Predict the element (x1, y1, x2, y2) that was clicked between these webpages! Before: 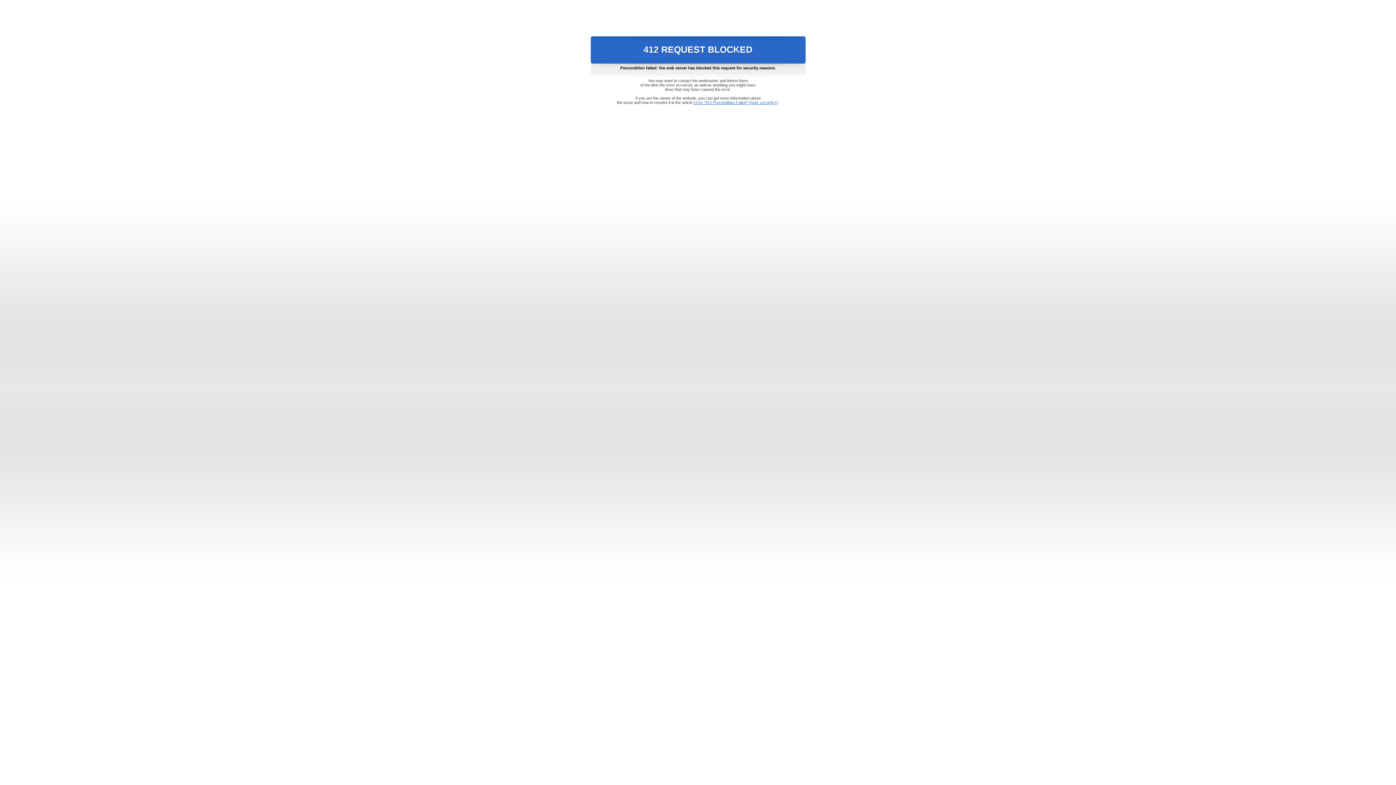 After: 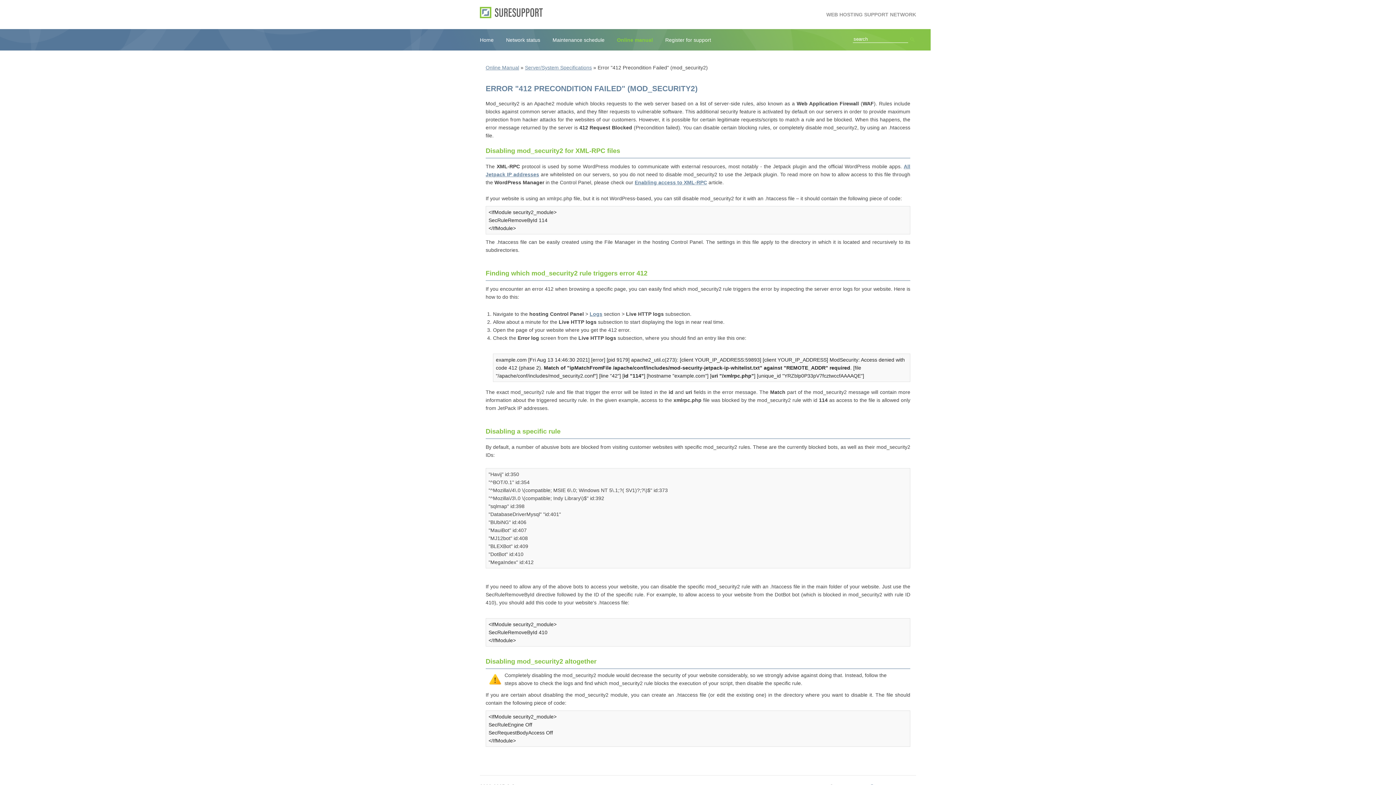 Action: label: Error "412 Precondition Failed" (mod_security2) bbox: (693, 100, 778, 104)